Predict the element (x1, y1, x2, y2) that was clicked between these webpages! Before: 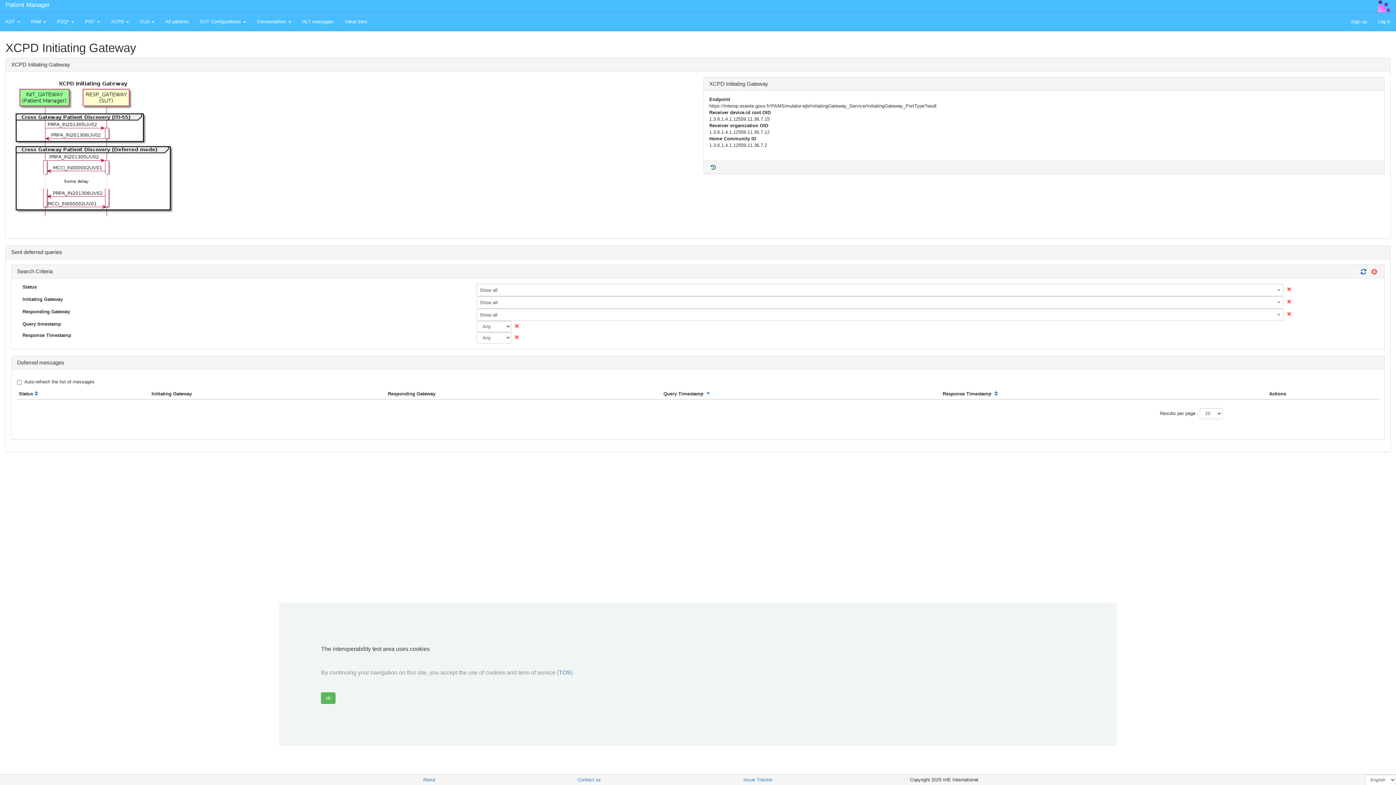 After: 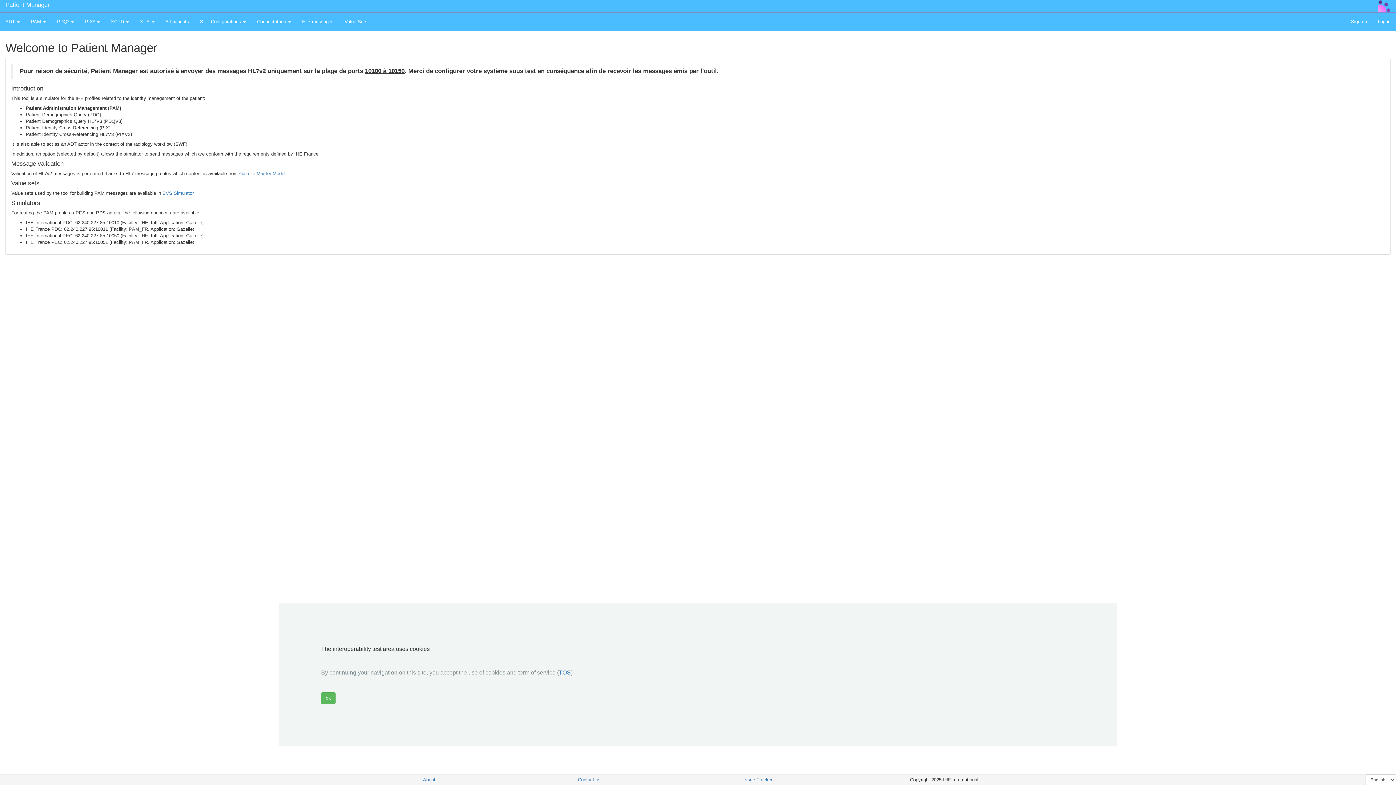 Action: label: Patient Manager bbox: (5, 0, 49, 10)